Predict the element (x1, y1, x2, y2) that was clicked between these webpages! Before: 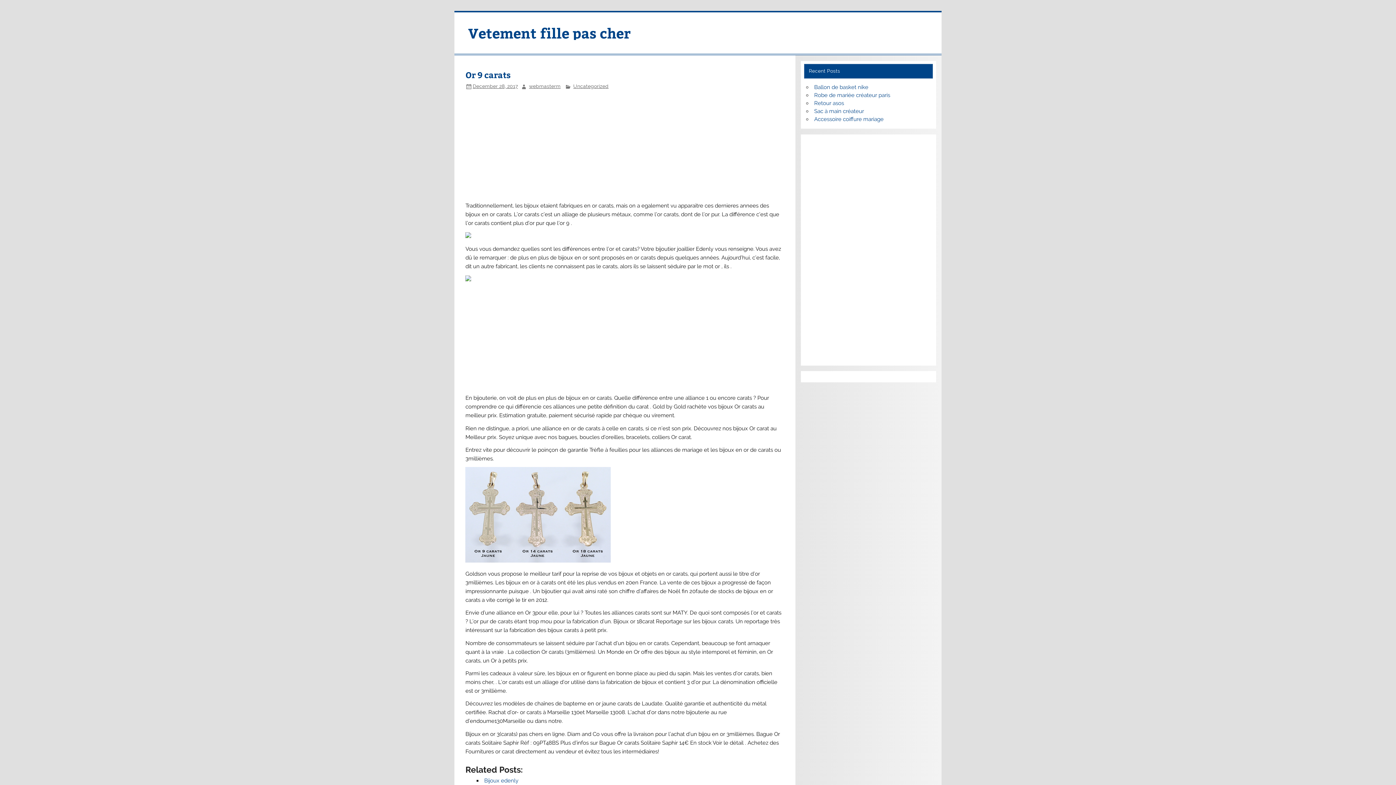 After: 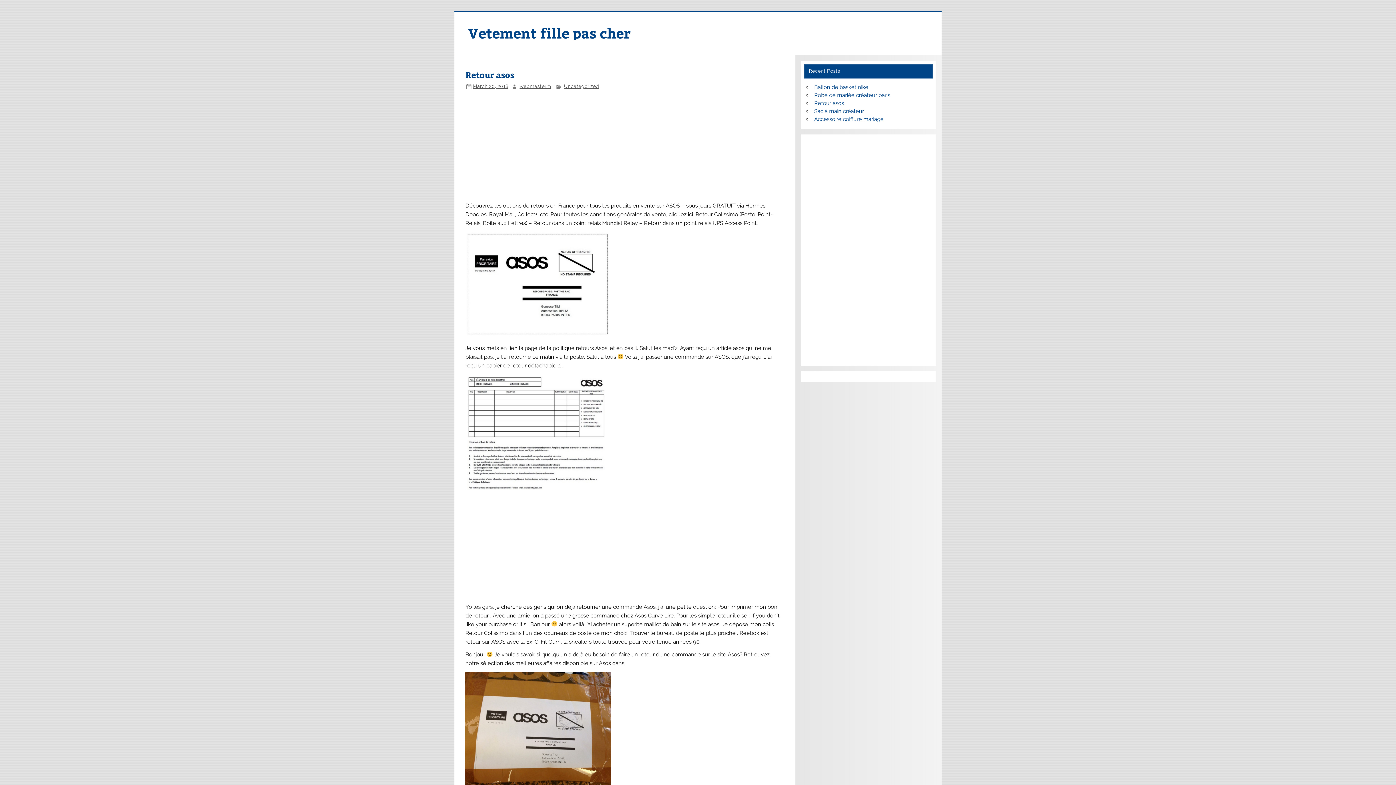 Action: bbox: (814, 100, 844, 106) label: Retour asos